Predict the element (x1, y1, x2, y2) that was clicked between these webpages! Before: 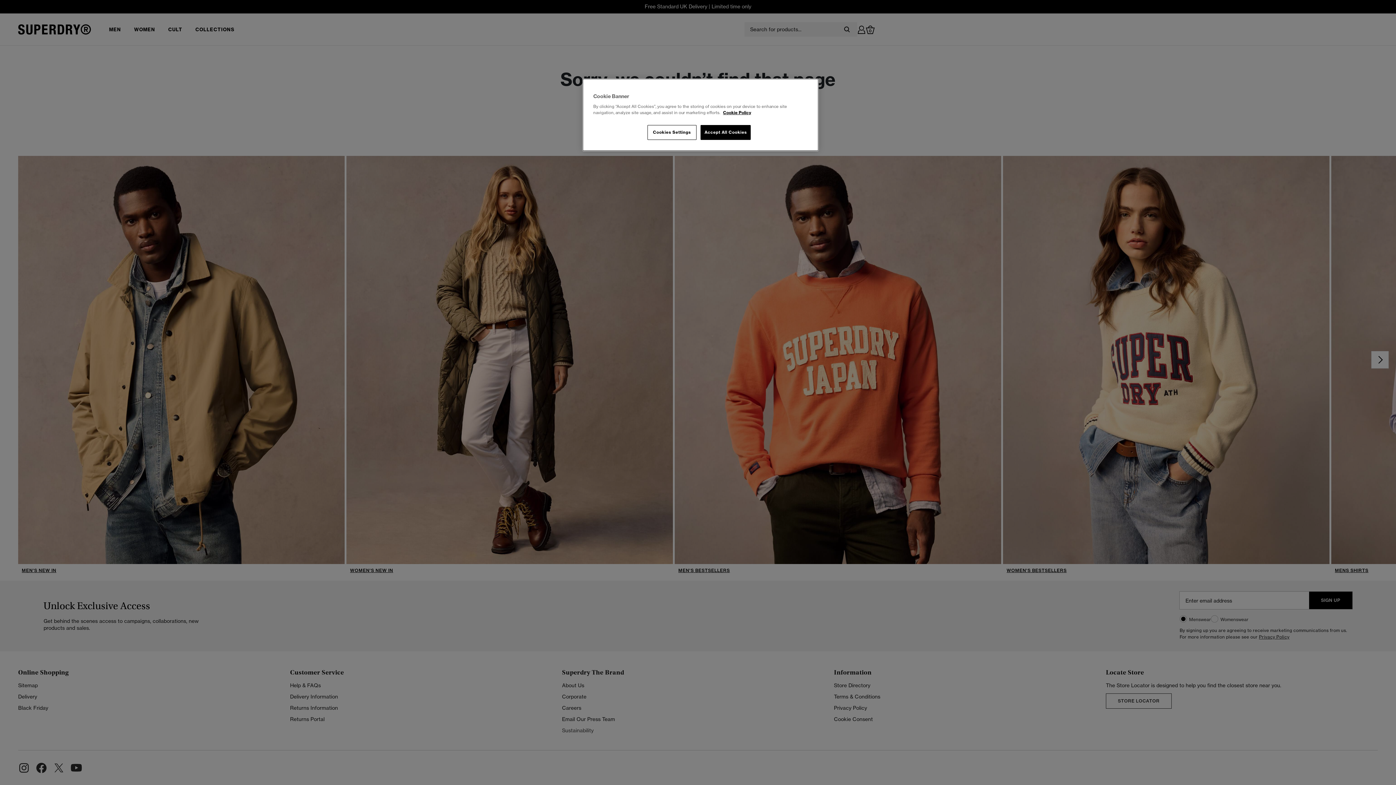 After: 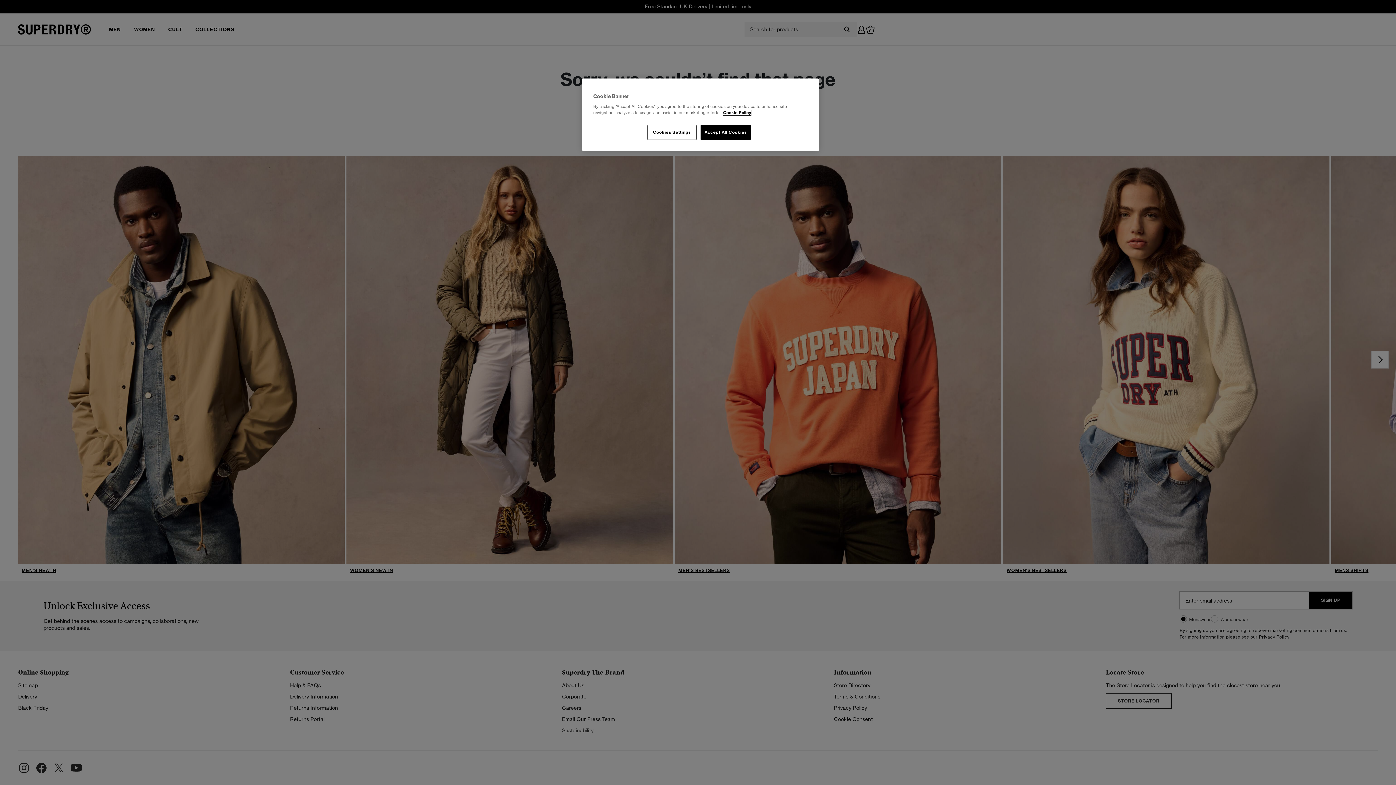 Action: bbox: (723, 110, 751, 115) label: More information about your privacy, opens in a new tab